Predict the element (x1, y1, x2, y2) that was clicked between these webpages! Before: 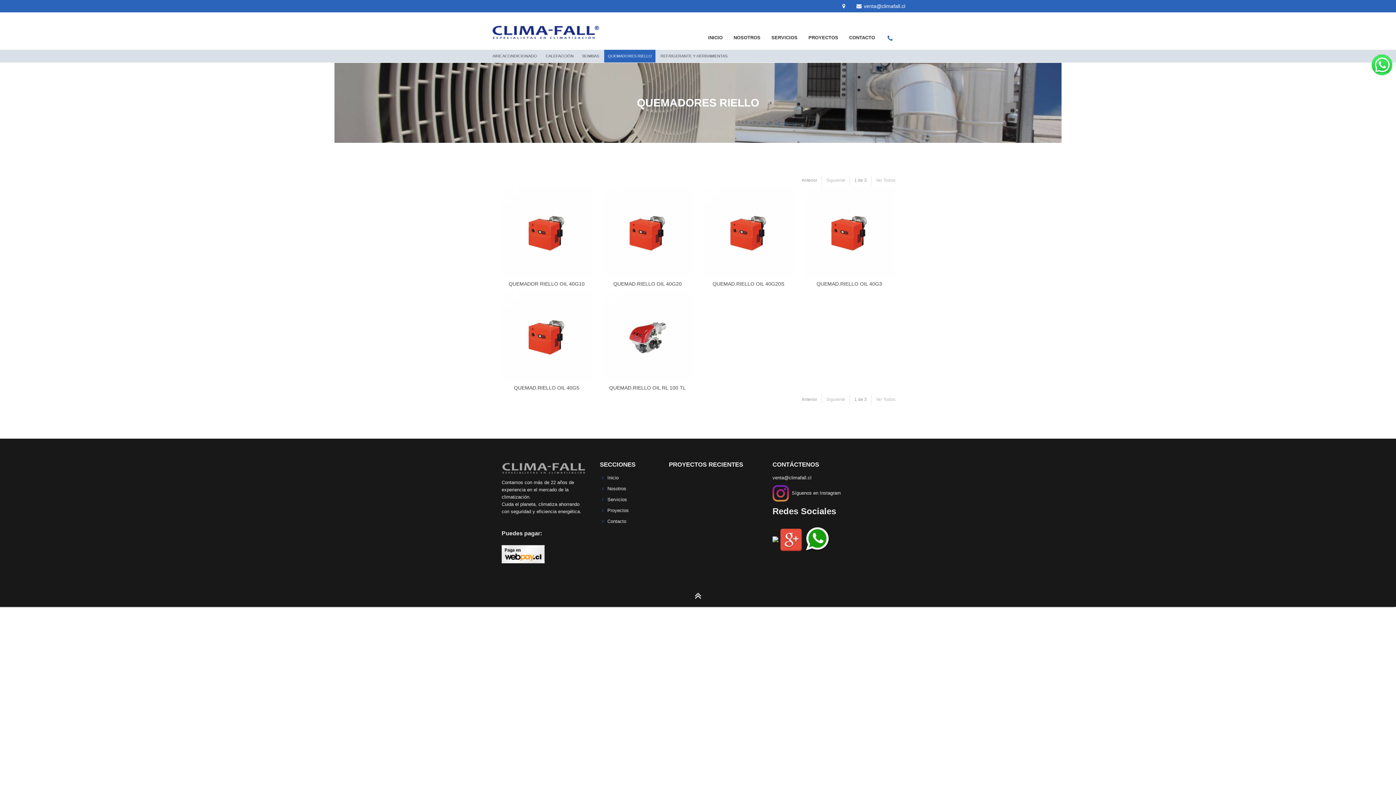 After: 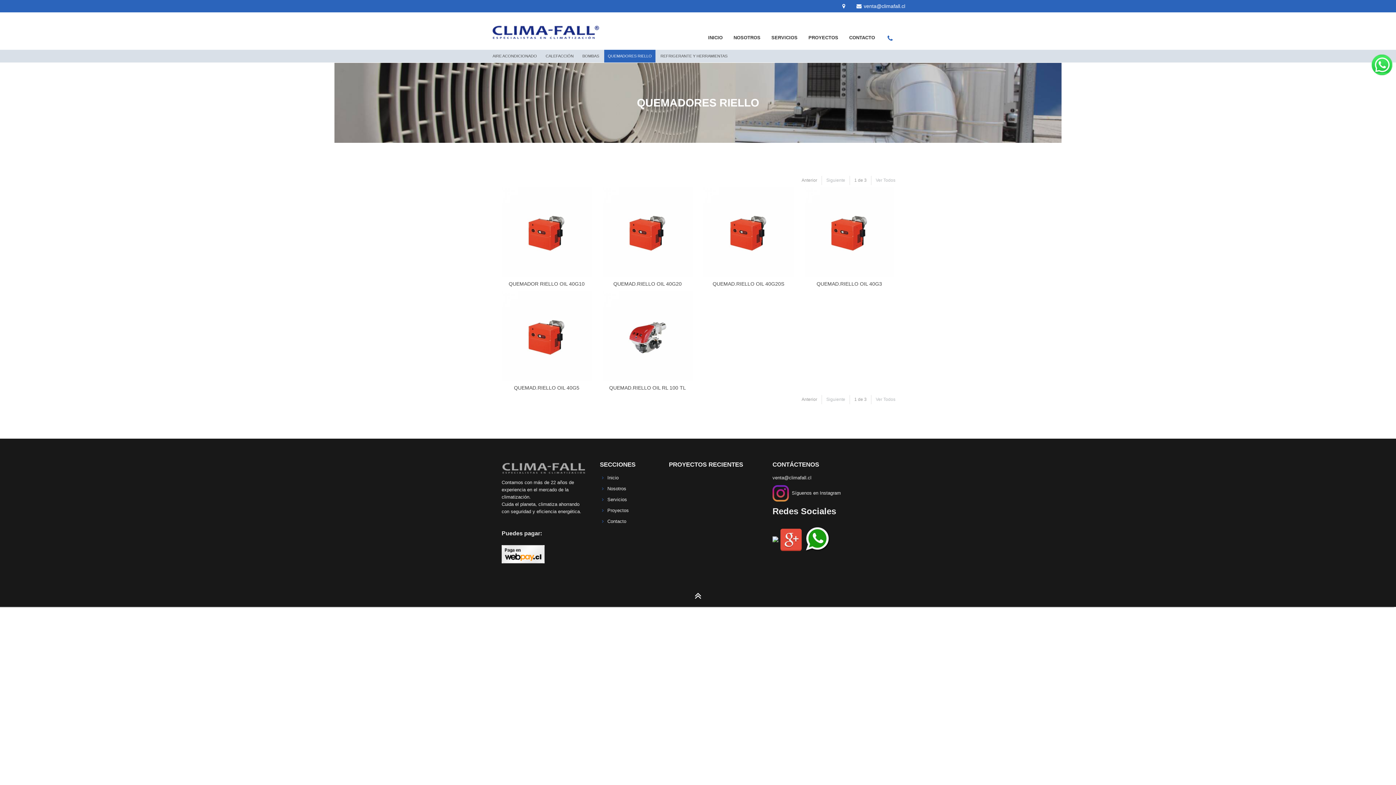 Action: bbox: (880, 15, 900, 49)